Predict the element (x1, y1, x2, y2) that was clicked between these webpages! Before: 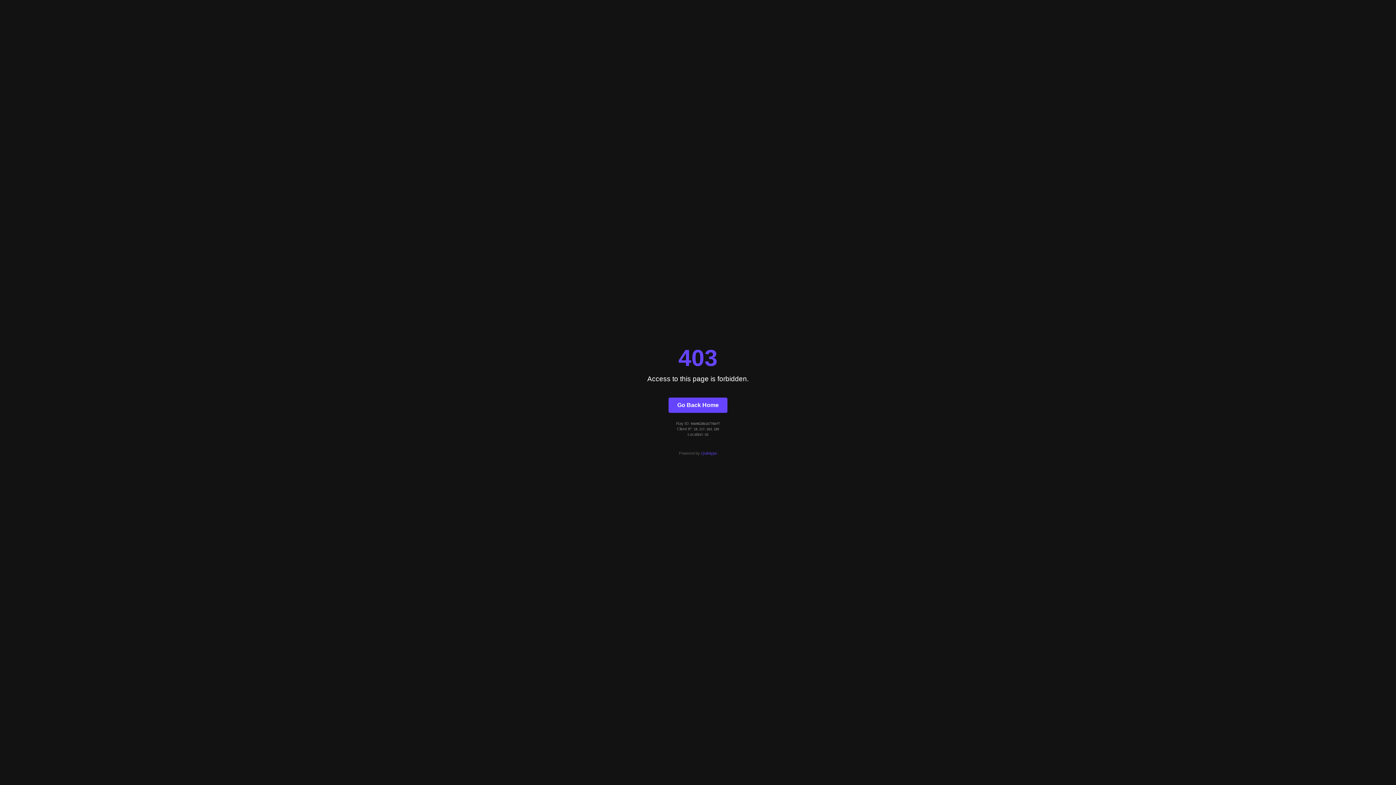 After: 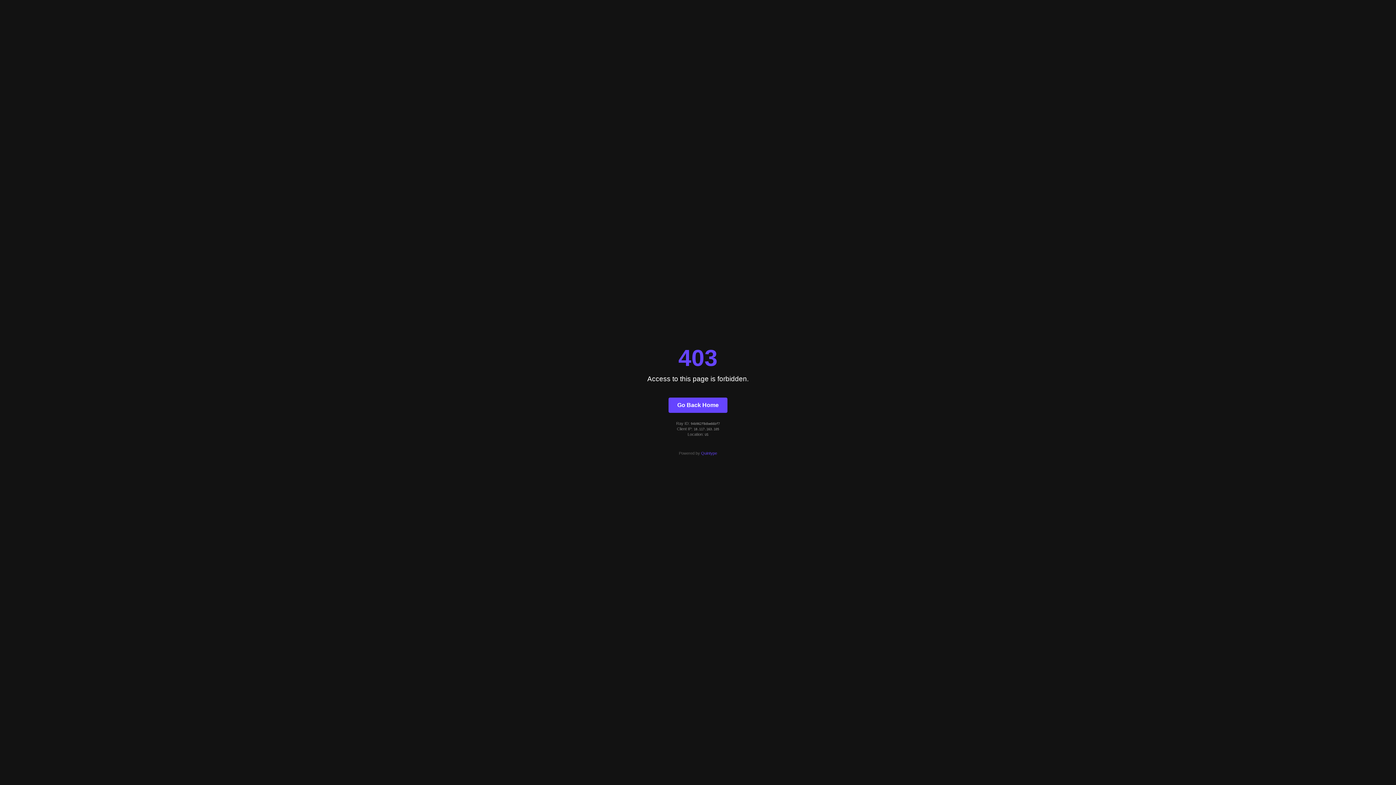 Action: bbox: (668, 397, 727, 412) label: Go Back Home